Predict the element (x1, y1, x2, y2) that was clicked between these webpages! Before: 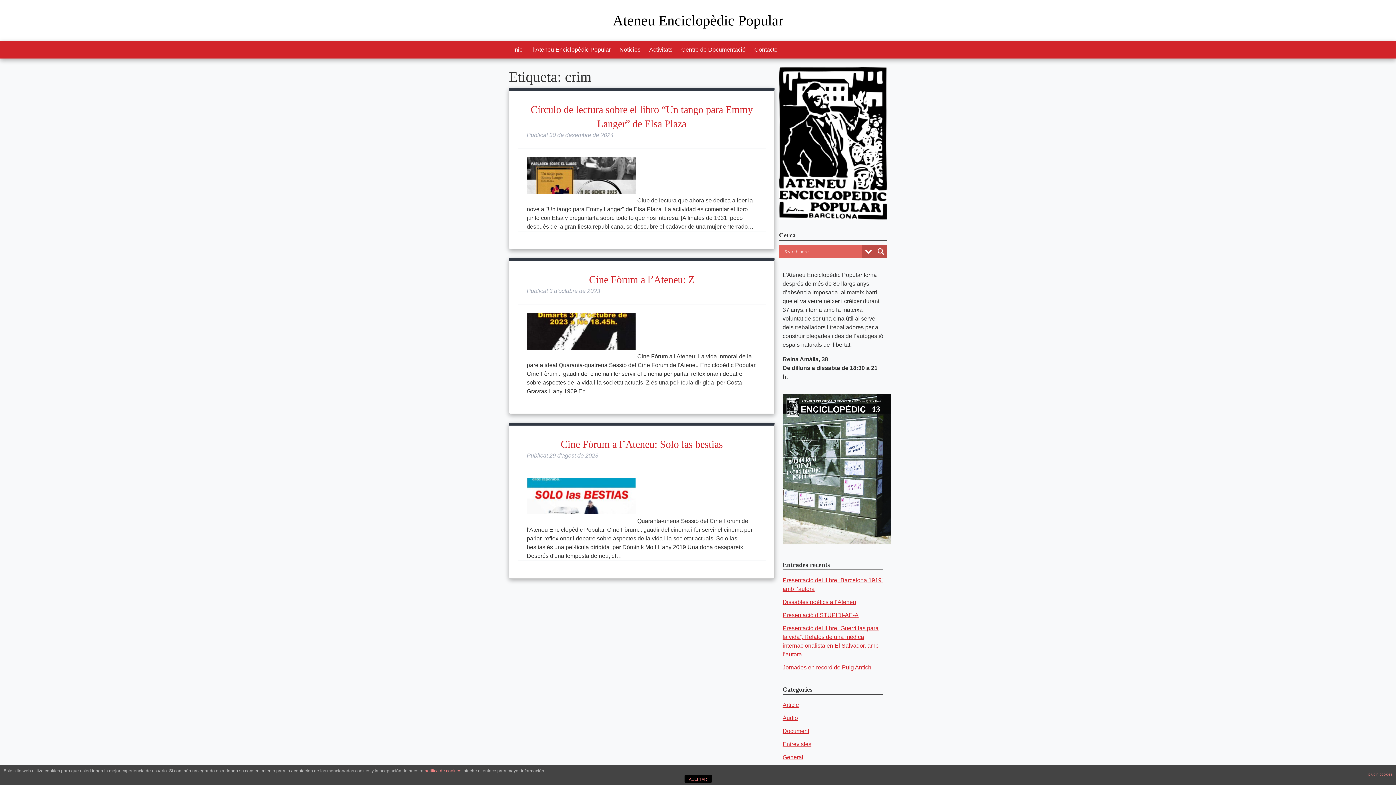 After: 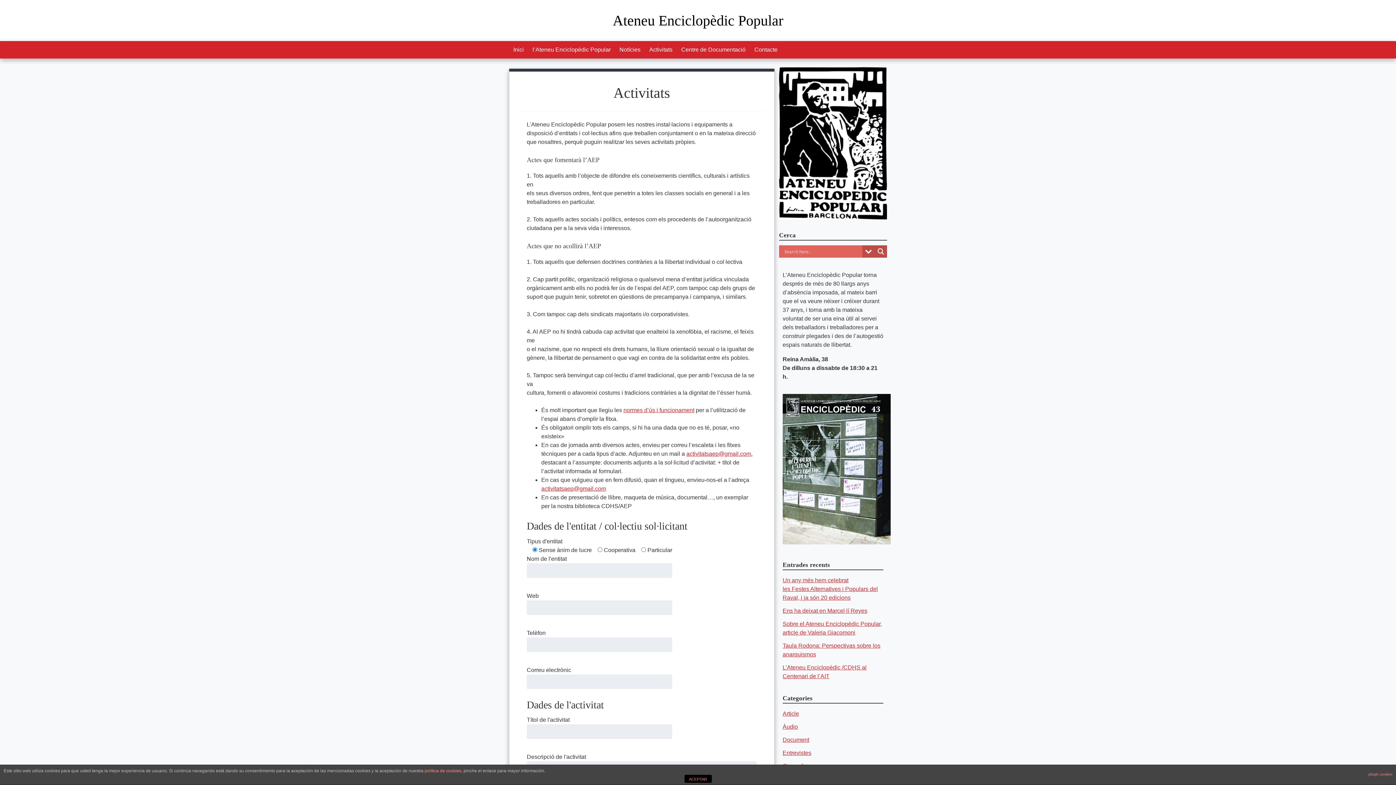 Action: bbox: (645, 41, 677, 58) label: Activitats